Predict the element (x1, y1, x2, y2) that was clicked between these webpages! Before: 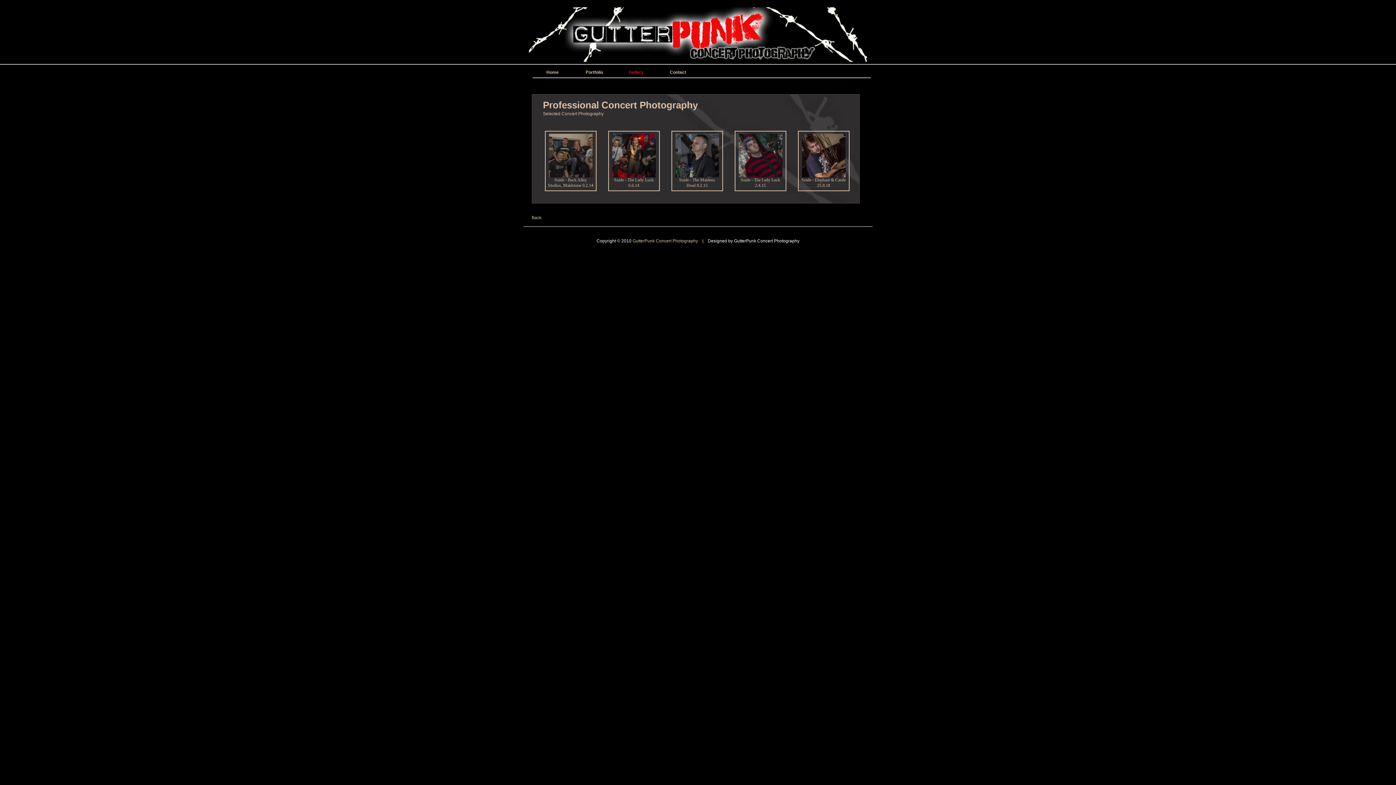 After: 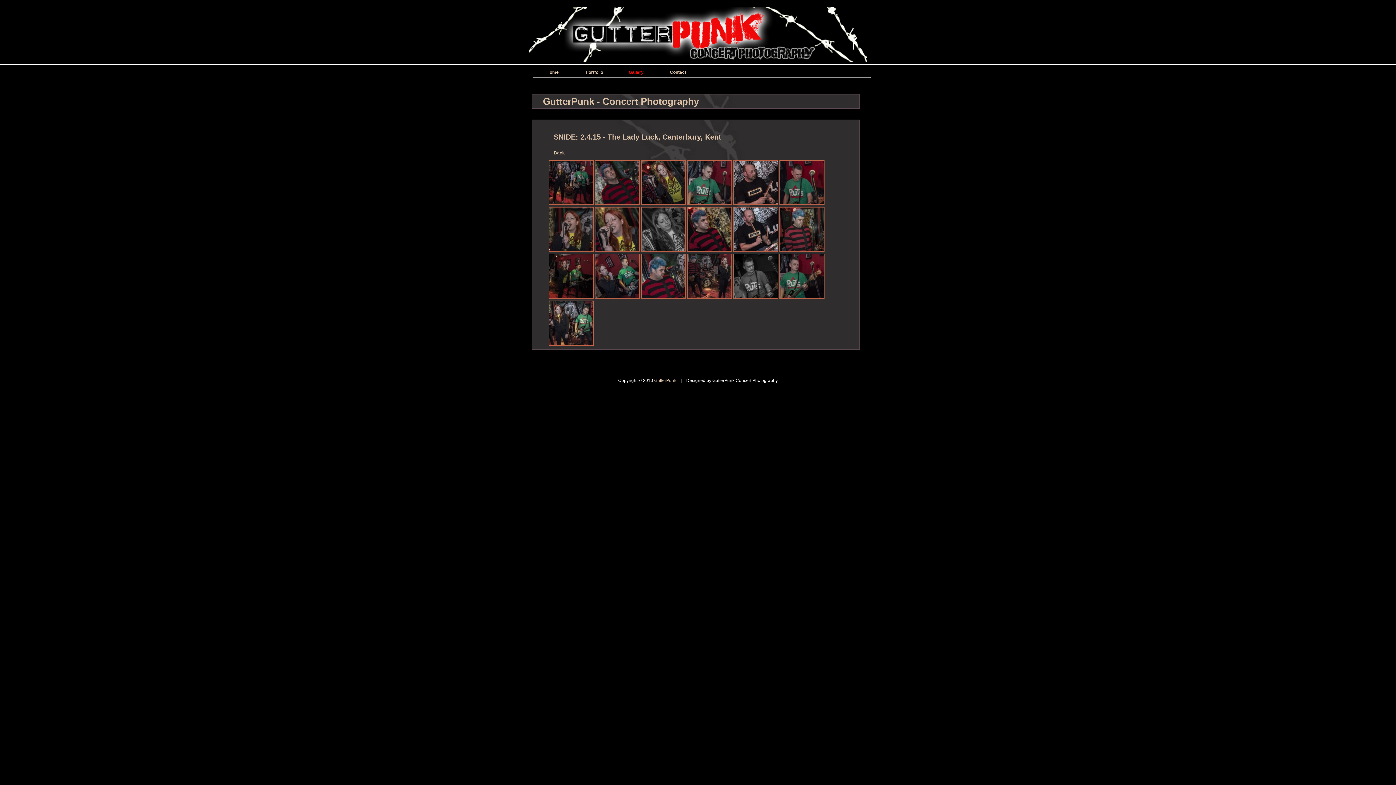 Action: label: 
Snide - The Lady Luck 2.4.15 bbox: (738, 173, 782, 188)